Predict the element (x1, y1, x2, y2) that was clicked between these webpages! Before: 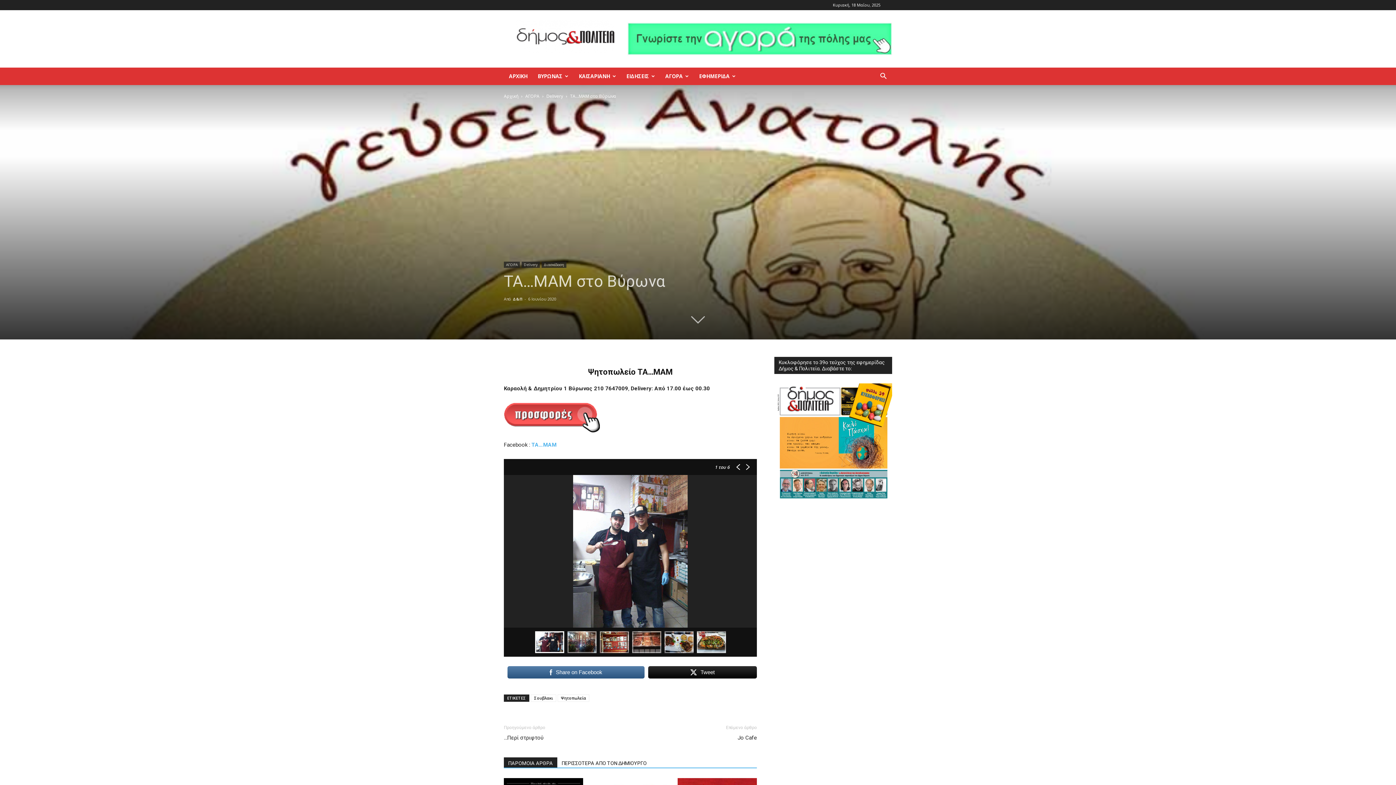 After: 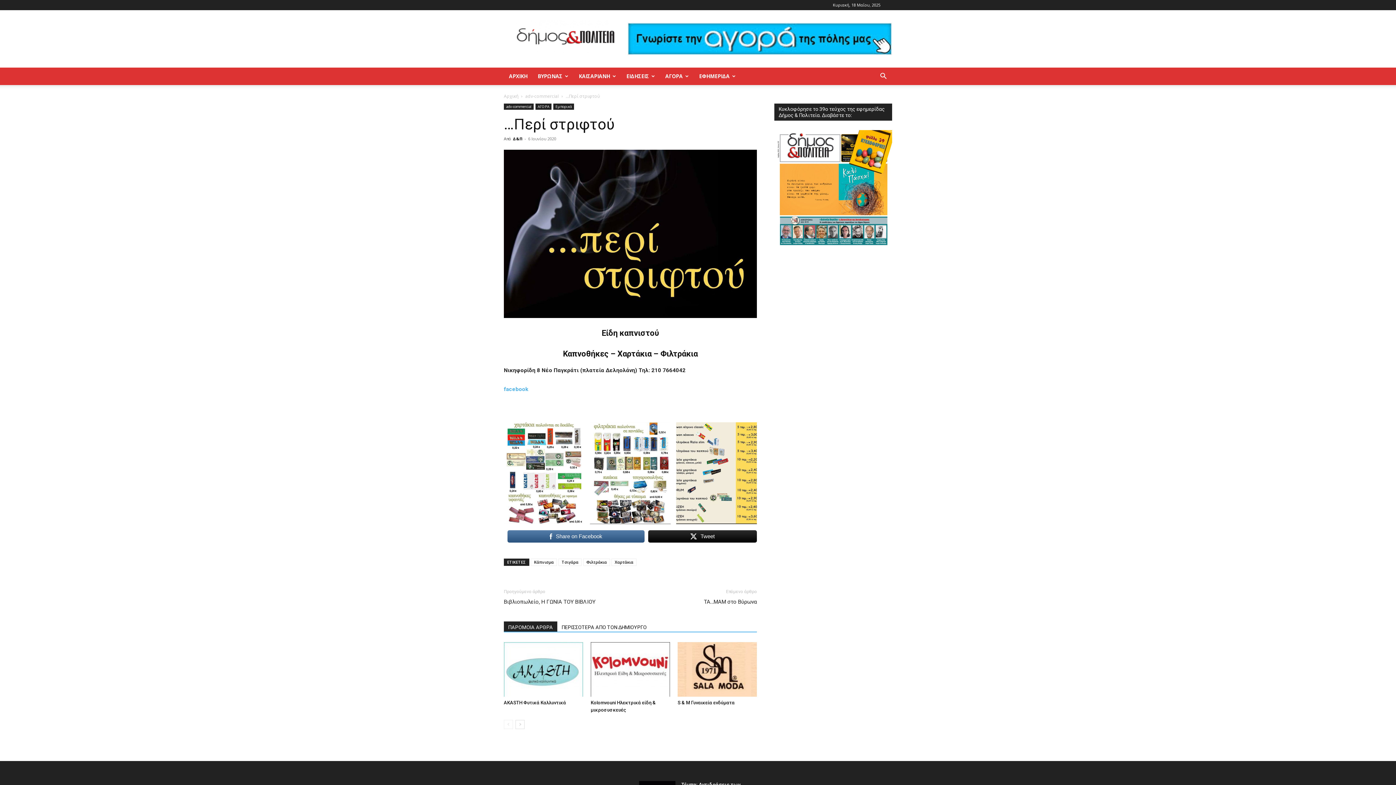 Action: bbox: (504, 734, 545, 742) label: …Περί στριφτού